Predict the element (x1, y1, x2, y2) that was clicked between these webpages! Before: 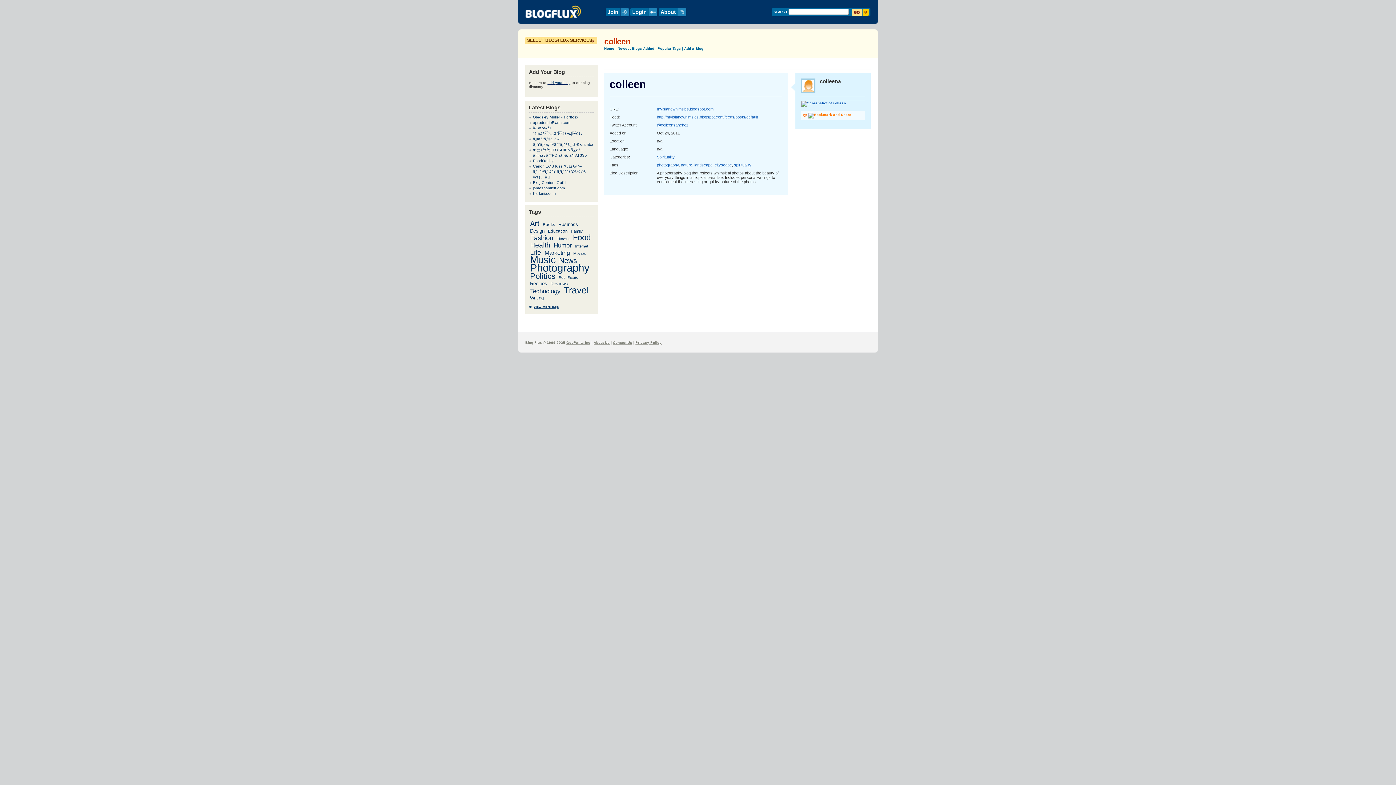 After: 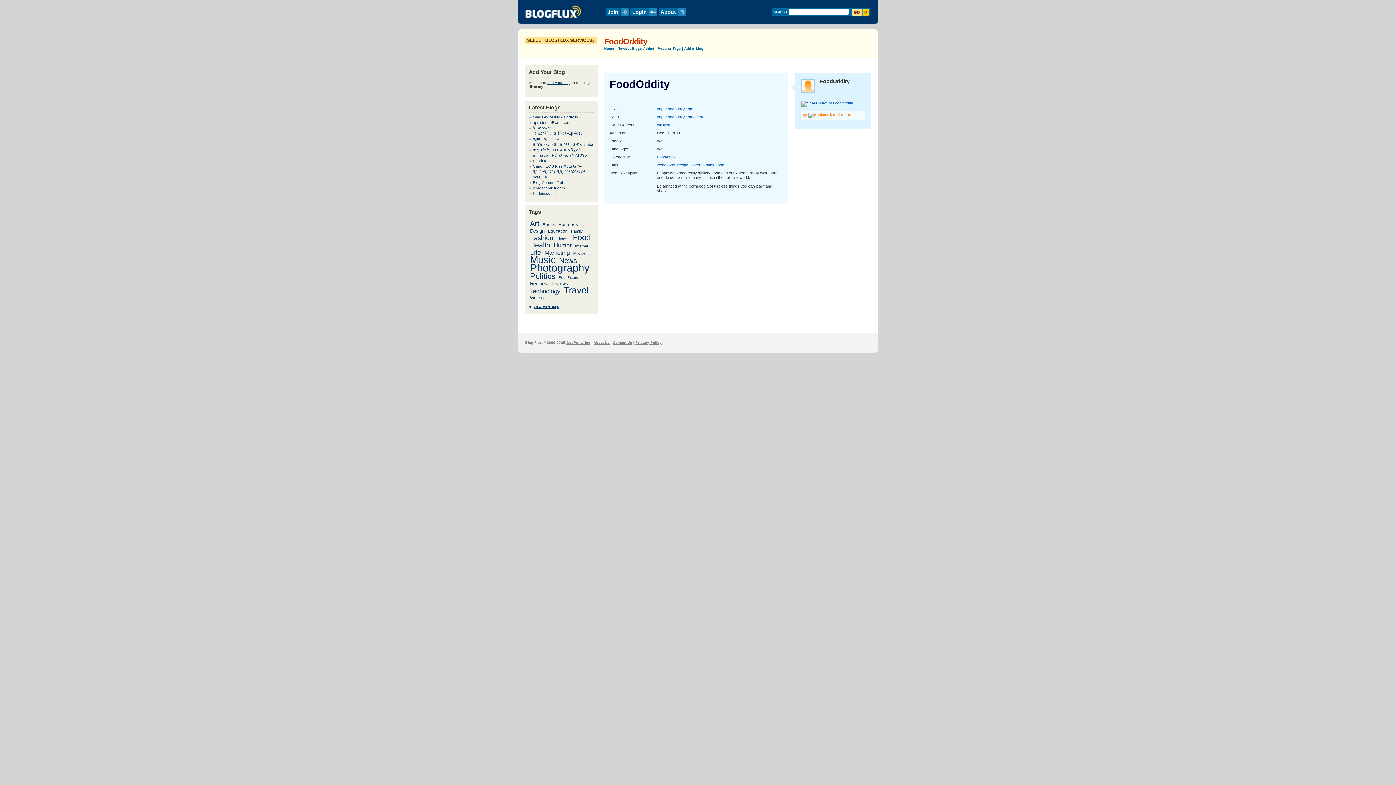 Action: label: FoodOddity bbox: (533, 158, 553, 162)